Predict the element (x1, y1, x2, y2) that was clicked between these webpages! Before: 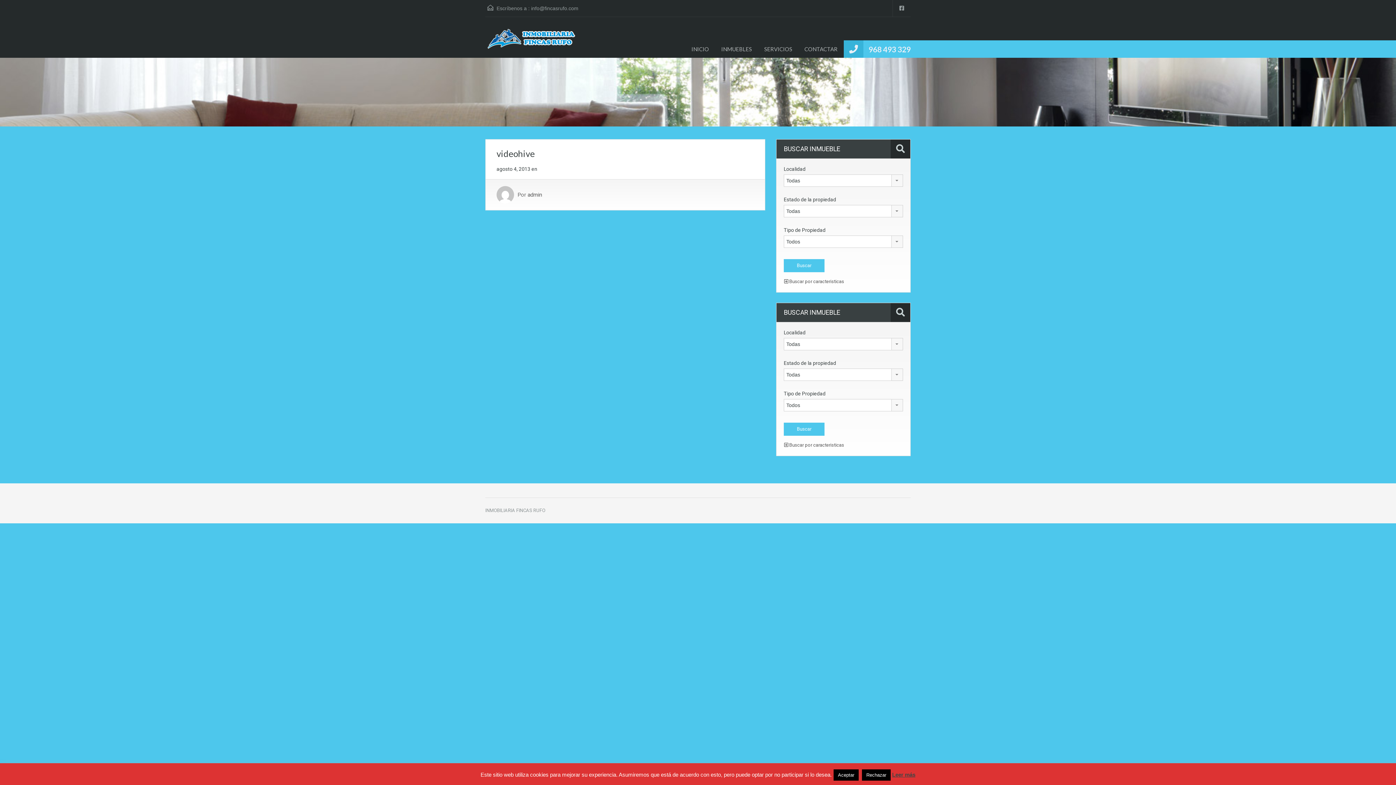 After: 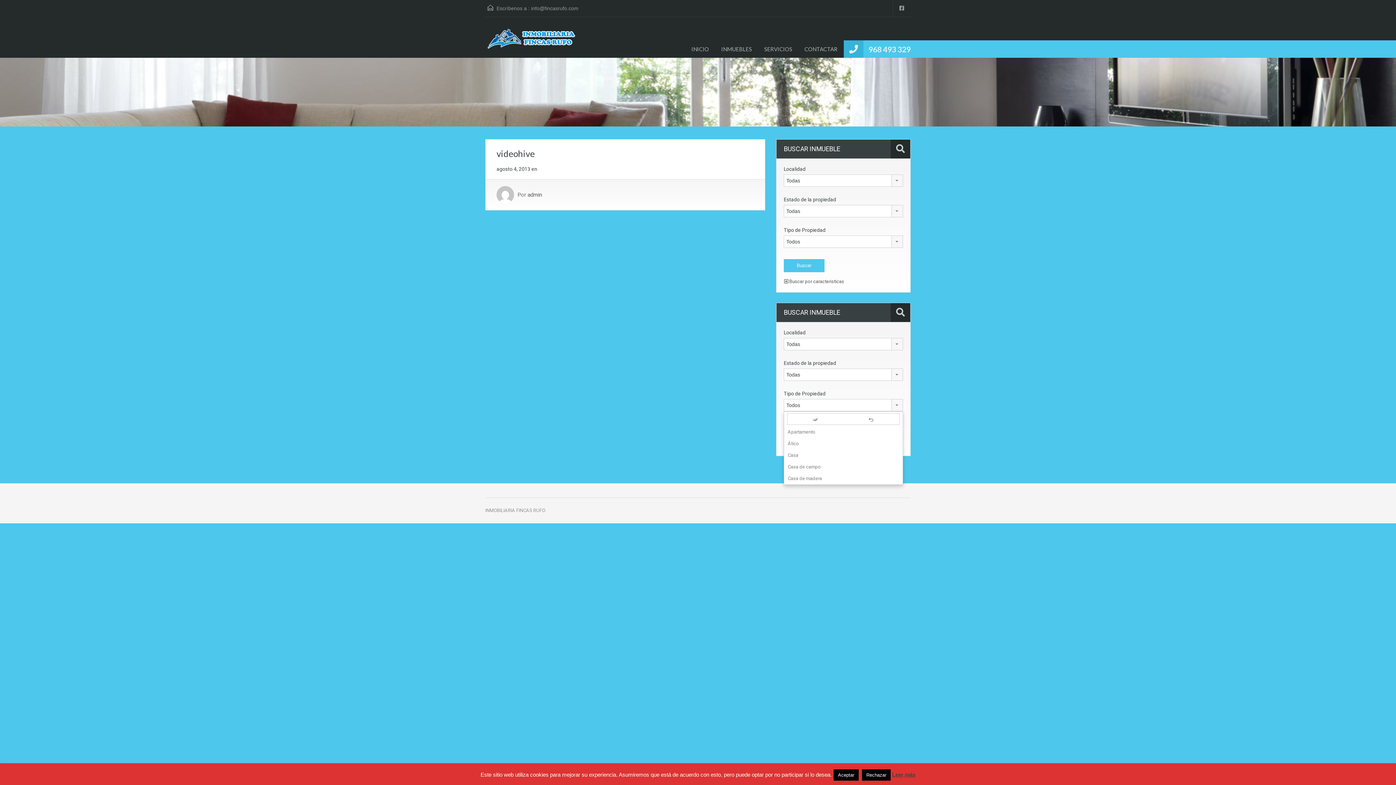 Action: label: Todos bbox: (784, 399, 903, 411)